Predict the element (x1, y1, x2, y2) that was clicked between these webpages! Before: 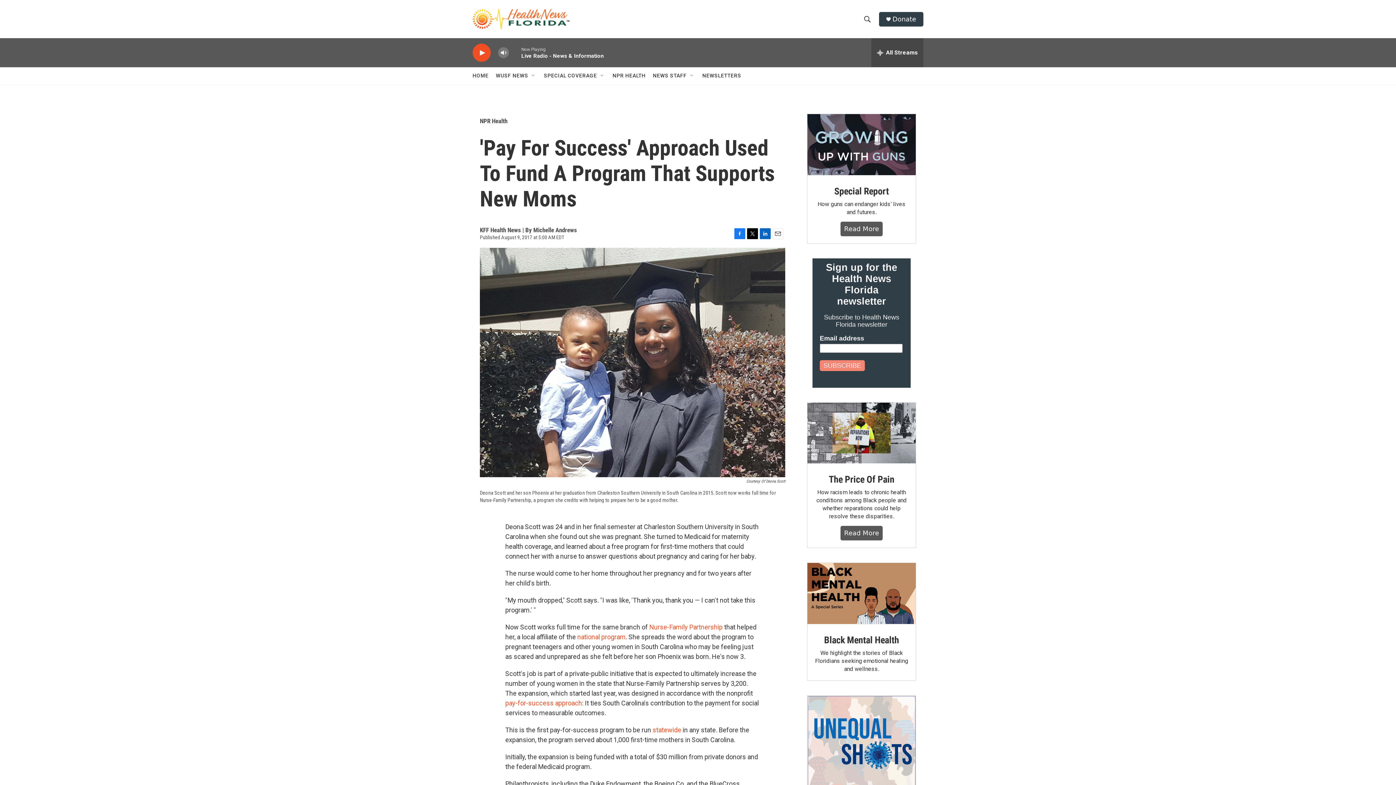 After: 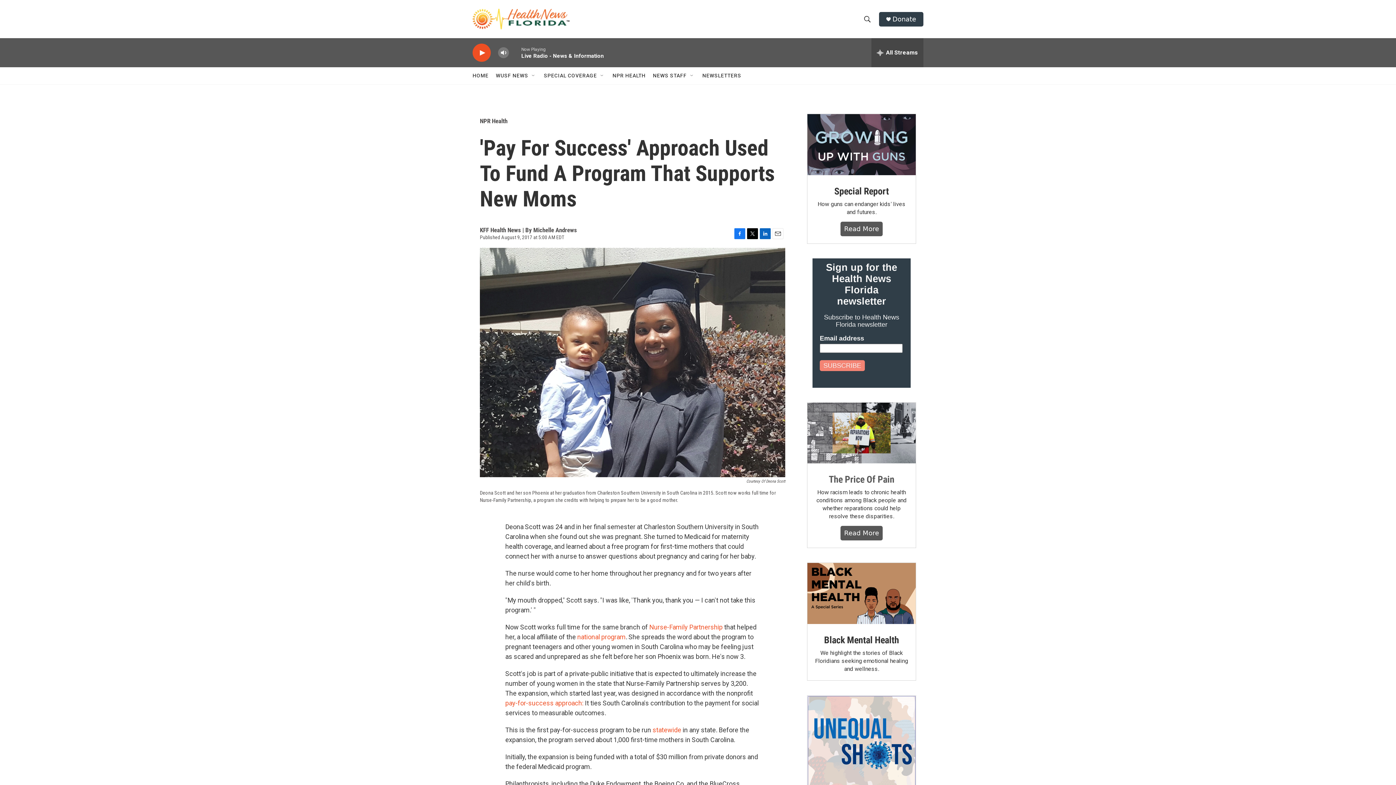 Action: bbox: (828, 474, 894, 485) label: The Price Of Pain